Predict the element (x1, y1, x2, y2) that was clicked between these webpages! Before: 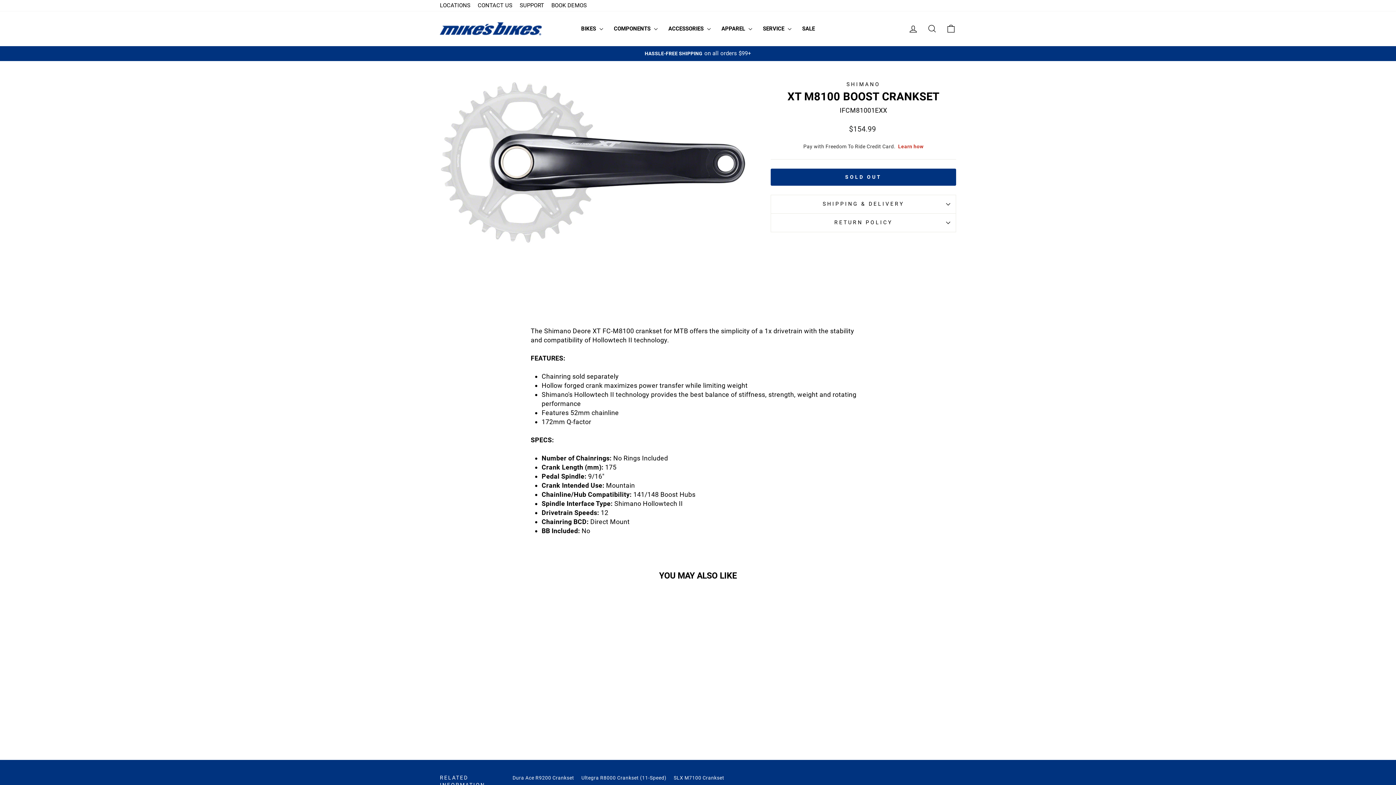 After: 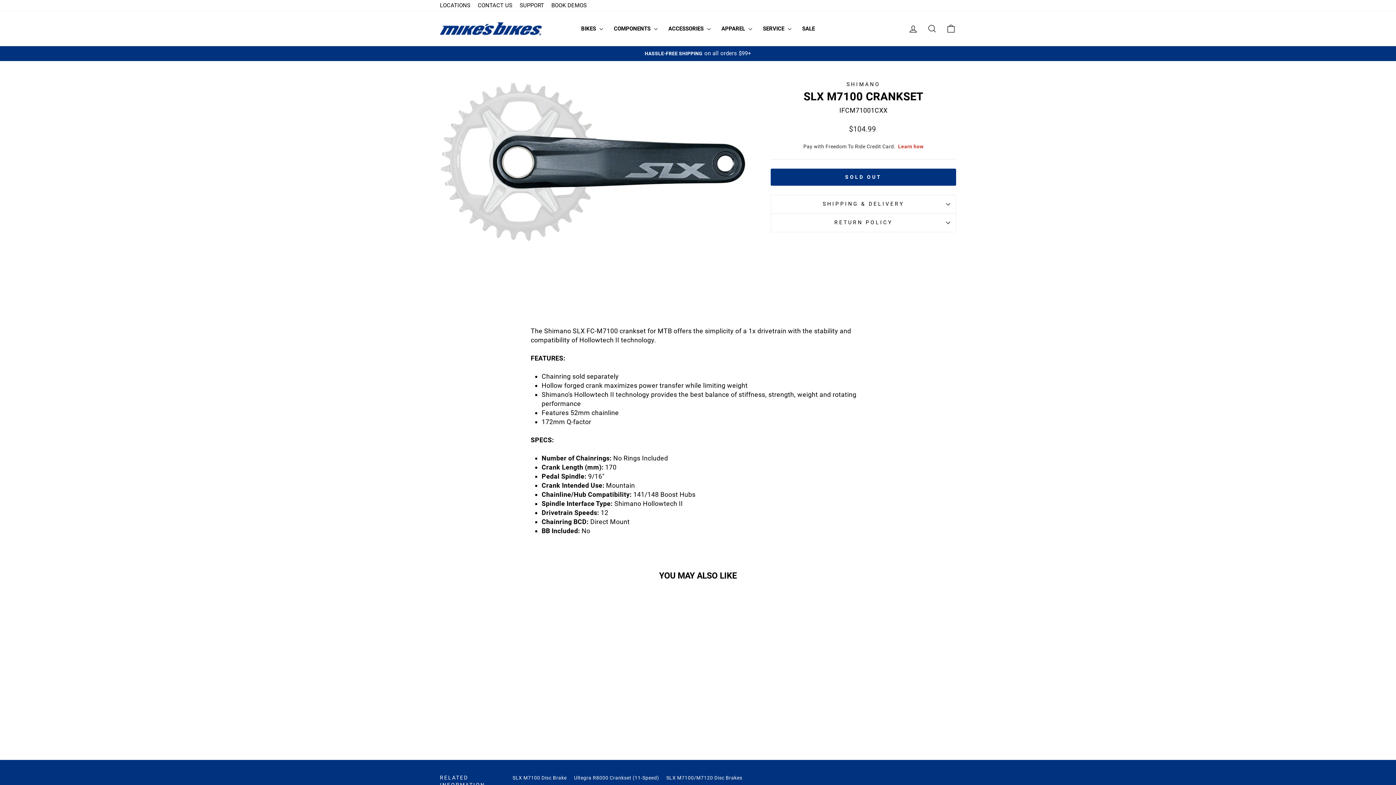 Action: label: SLX M7100 Crankset bbox: (673, 775, 724, 781)